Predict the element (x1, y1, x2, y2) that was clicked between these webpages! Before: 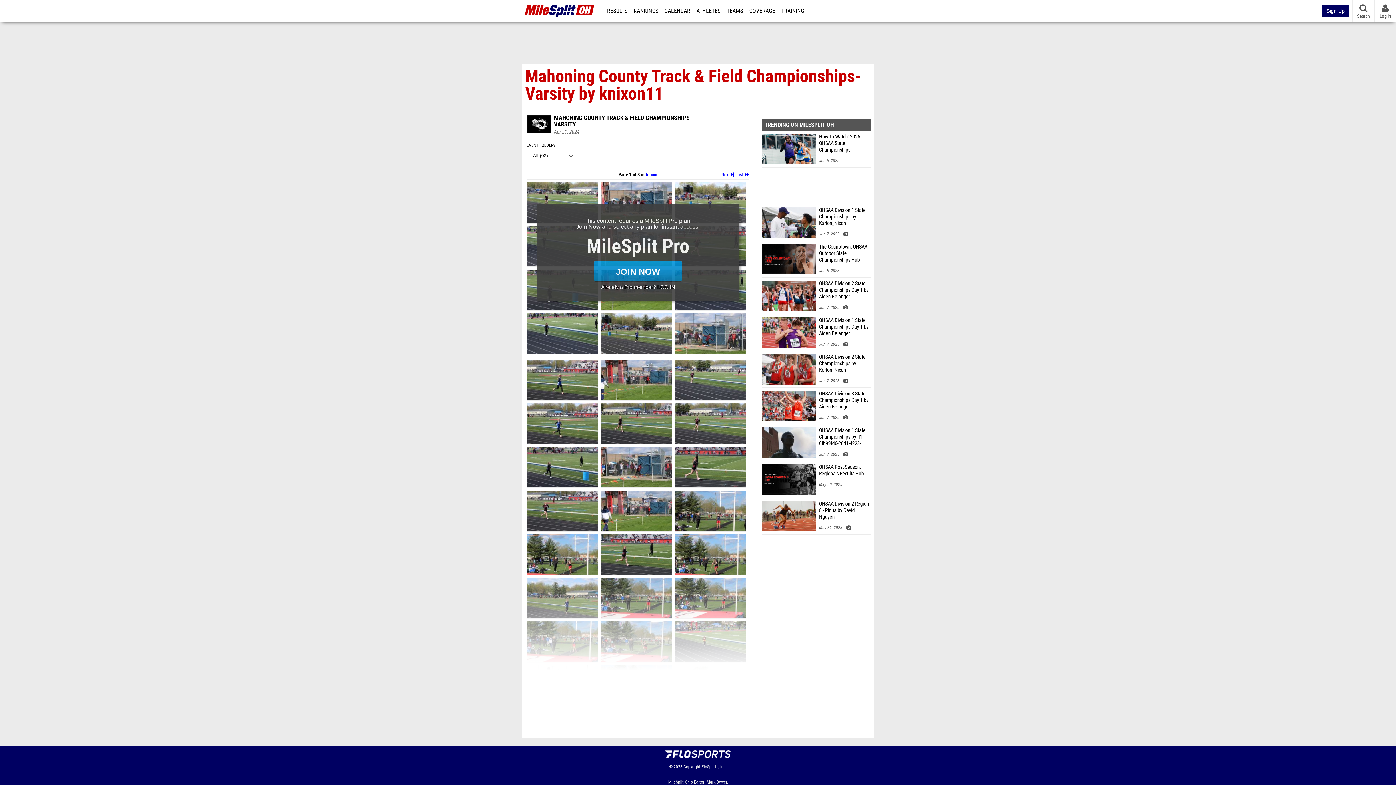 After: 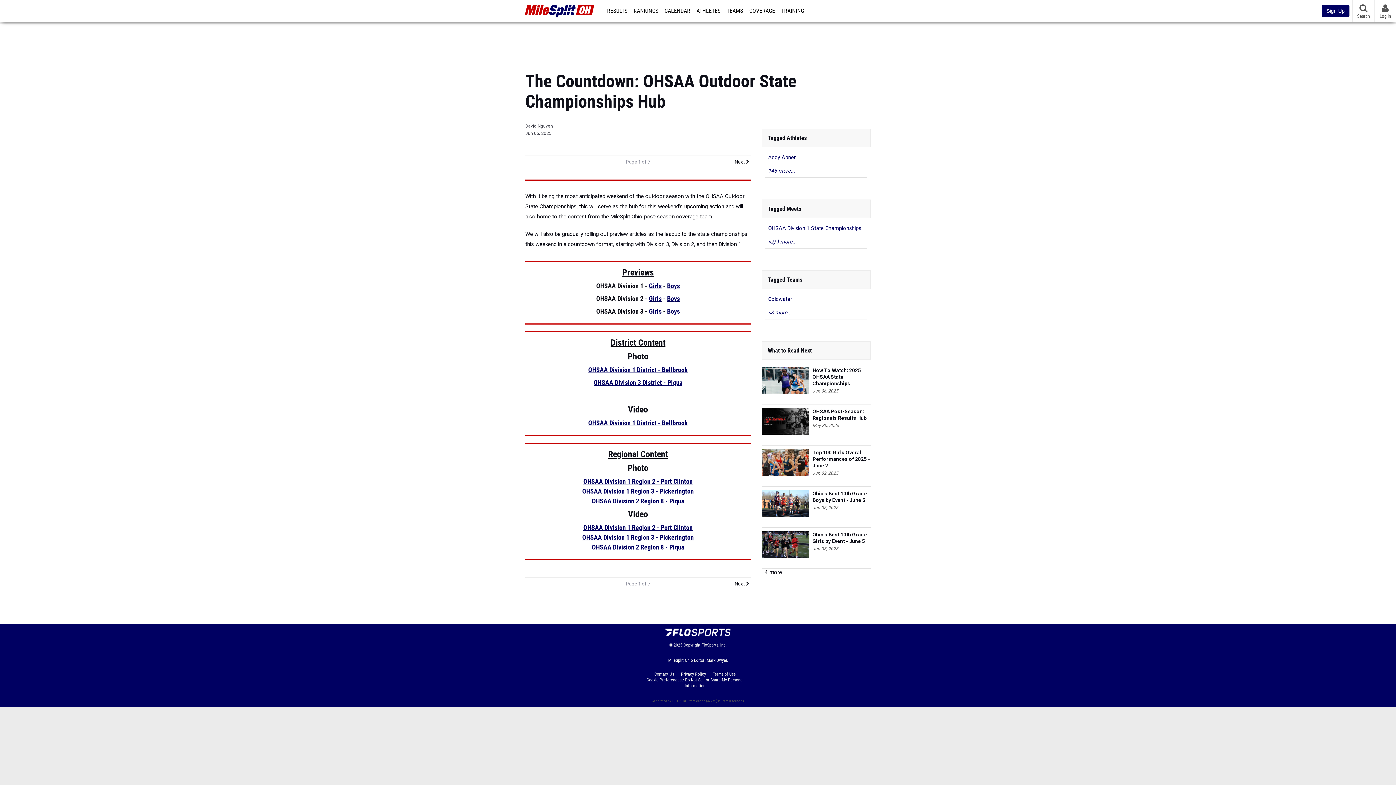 Action: bbox: (761, 244, 816, 274)